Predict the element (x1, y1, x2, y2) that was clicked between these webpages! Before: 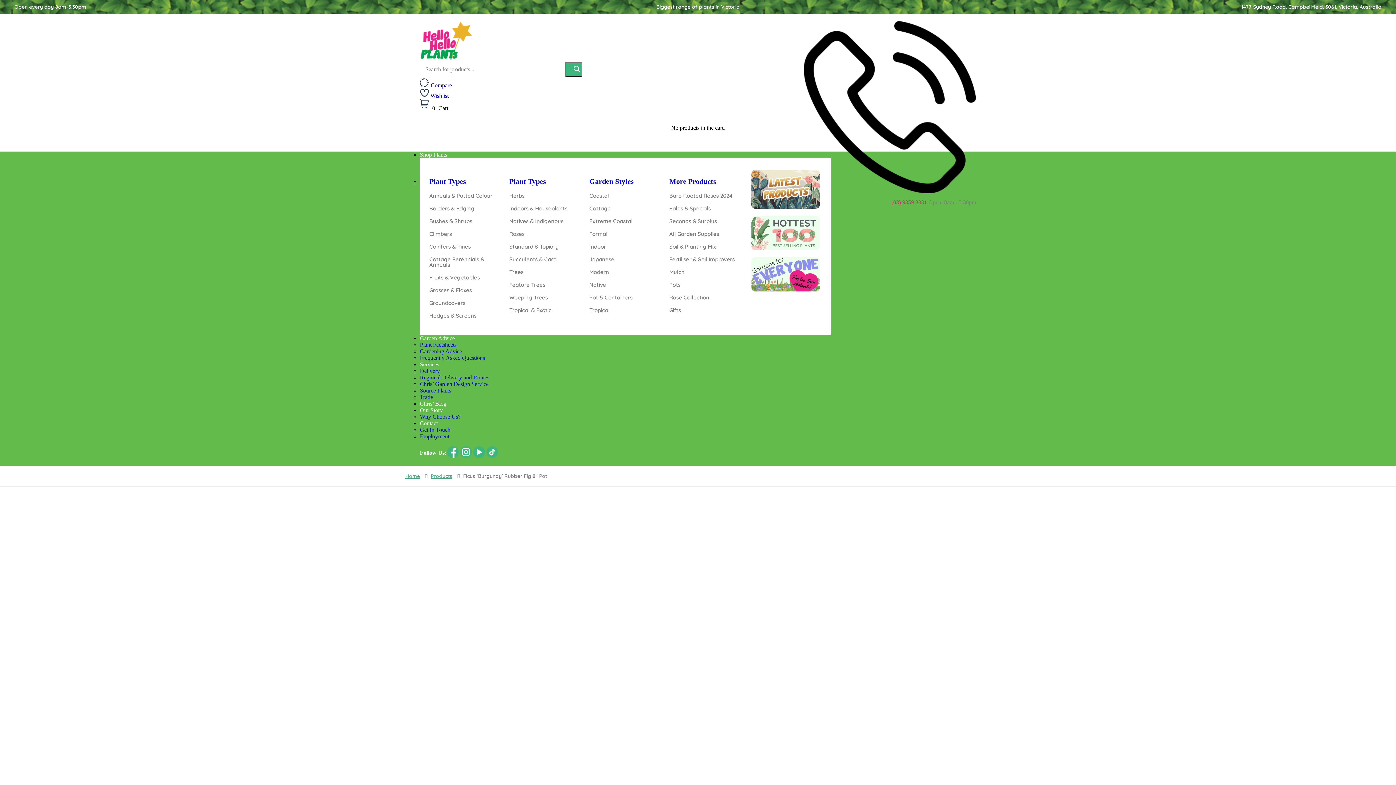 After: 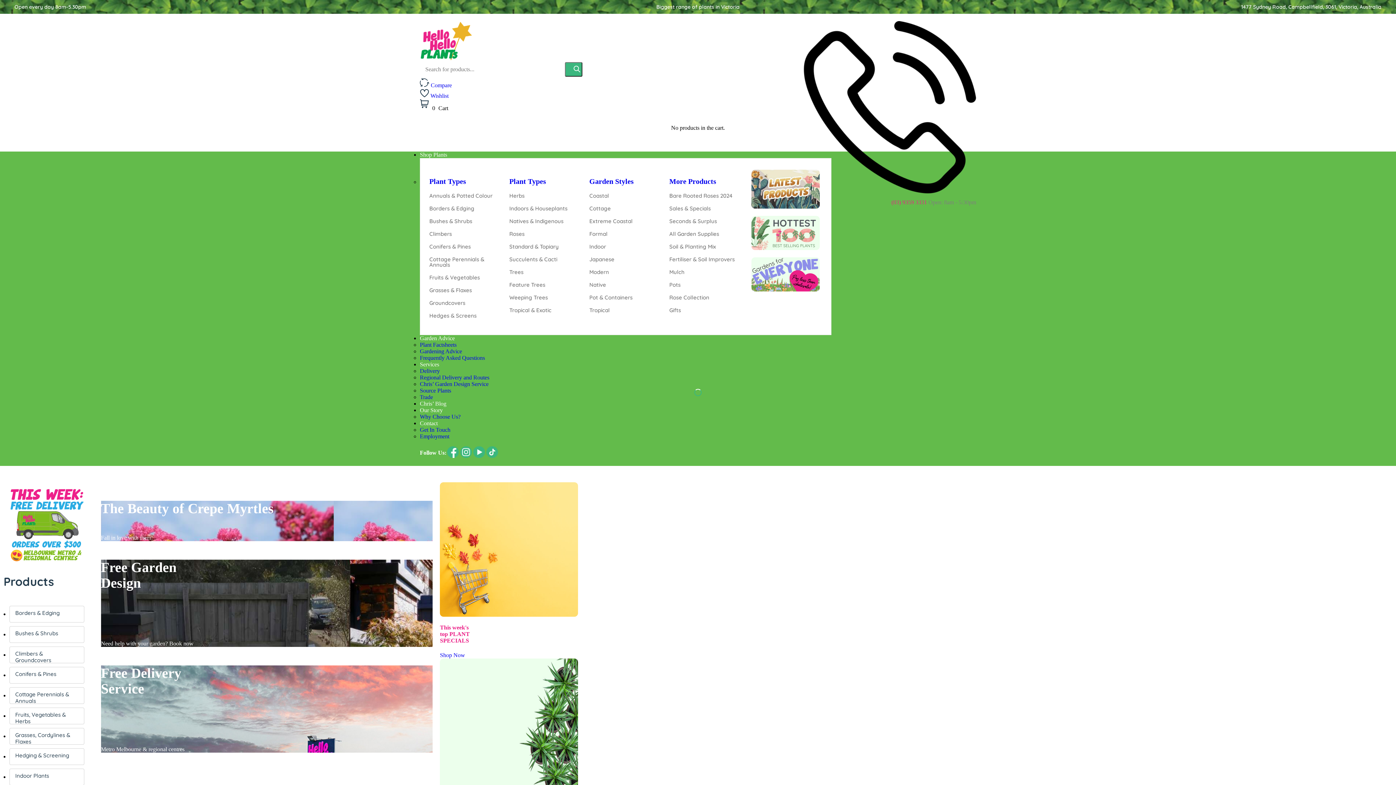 Action: bbox: (420, 21, 976, 61)